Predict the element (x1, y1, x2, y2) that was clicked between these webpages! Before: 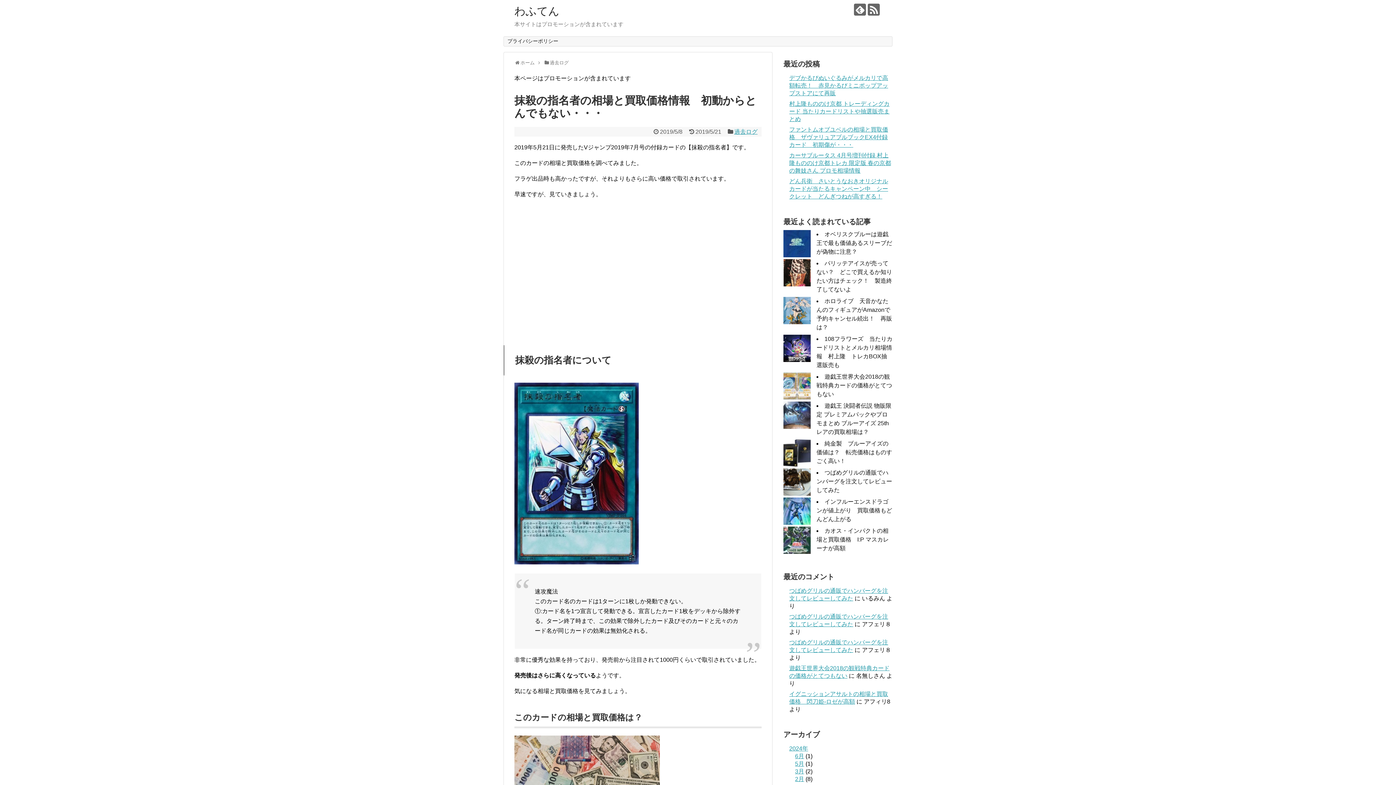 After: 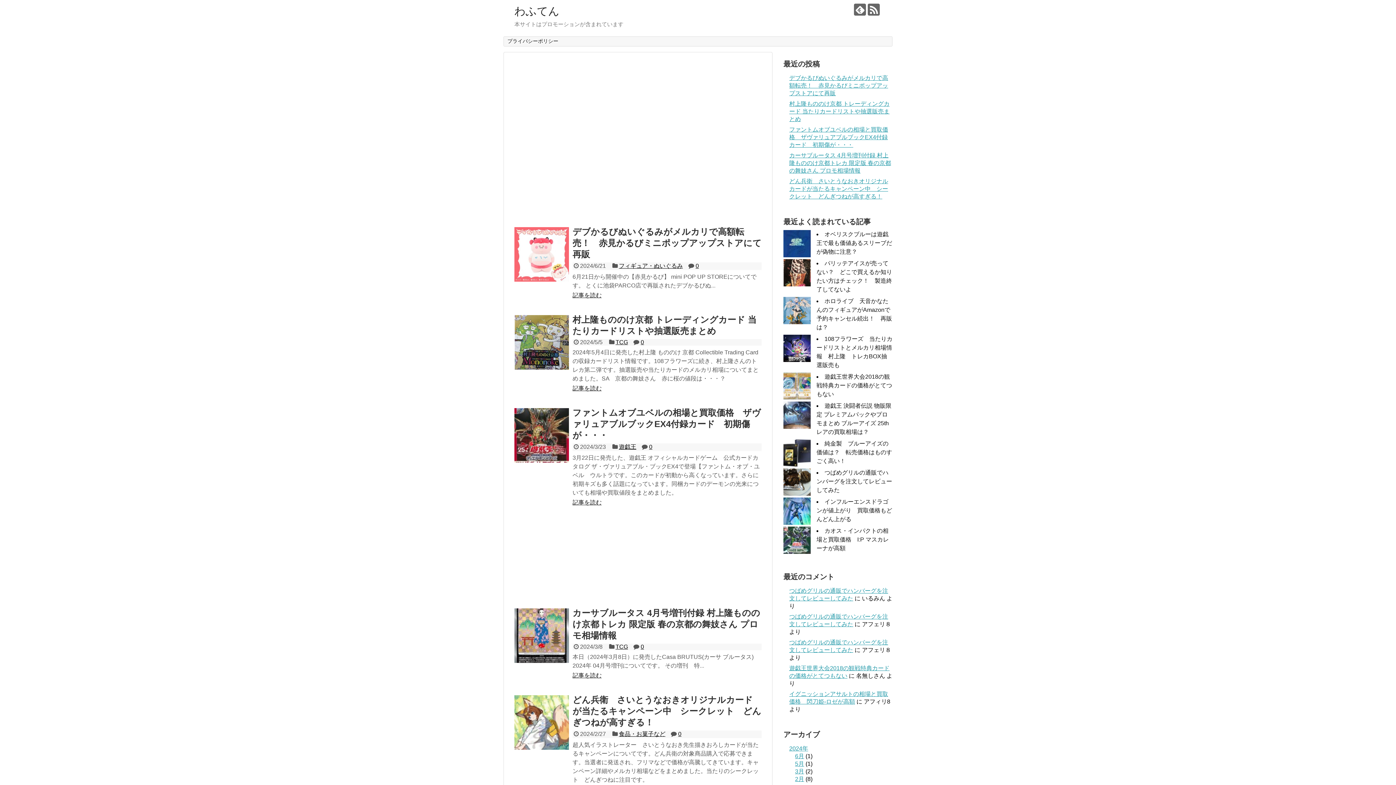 Action: bbox: (514, 5, 559, 17) label: わふてん